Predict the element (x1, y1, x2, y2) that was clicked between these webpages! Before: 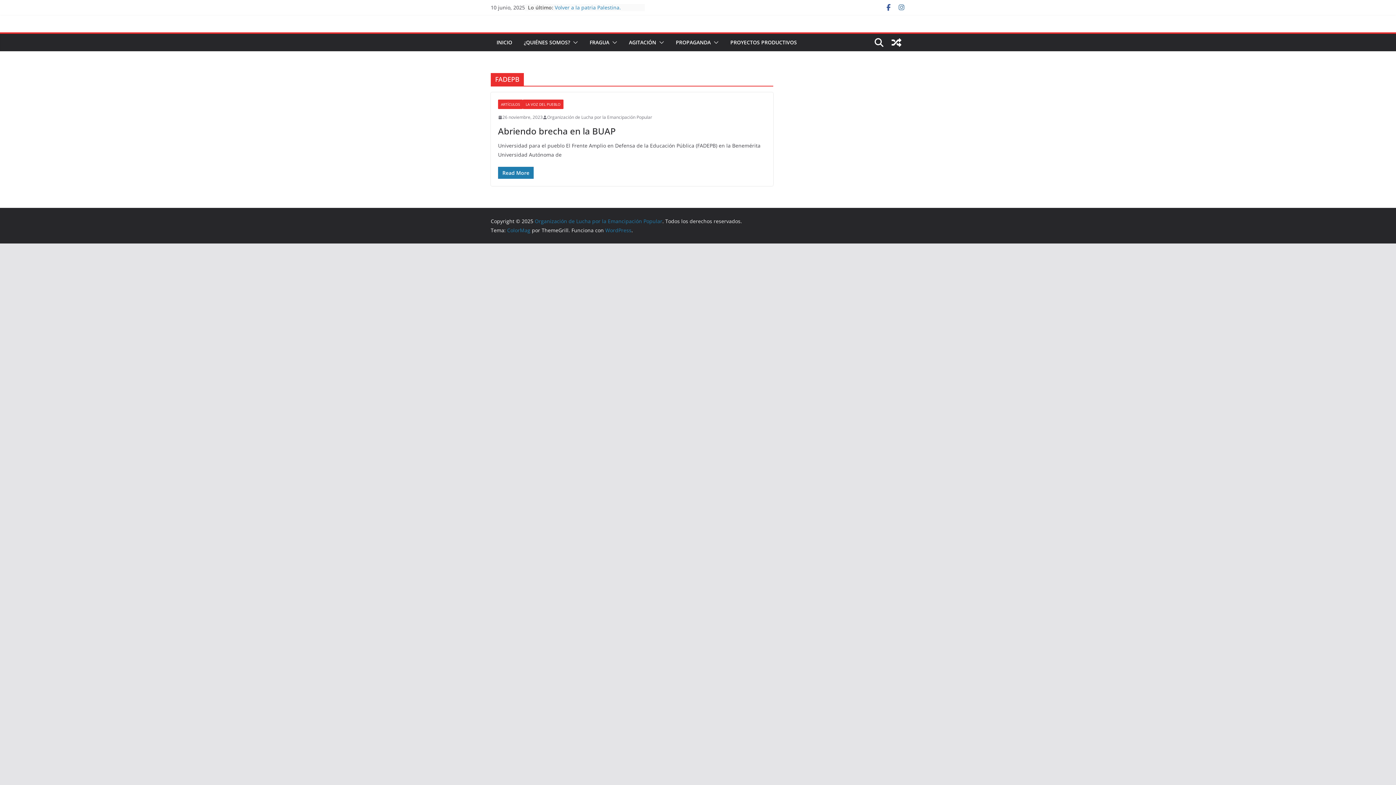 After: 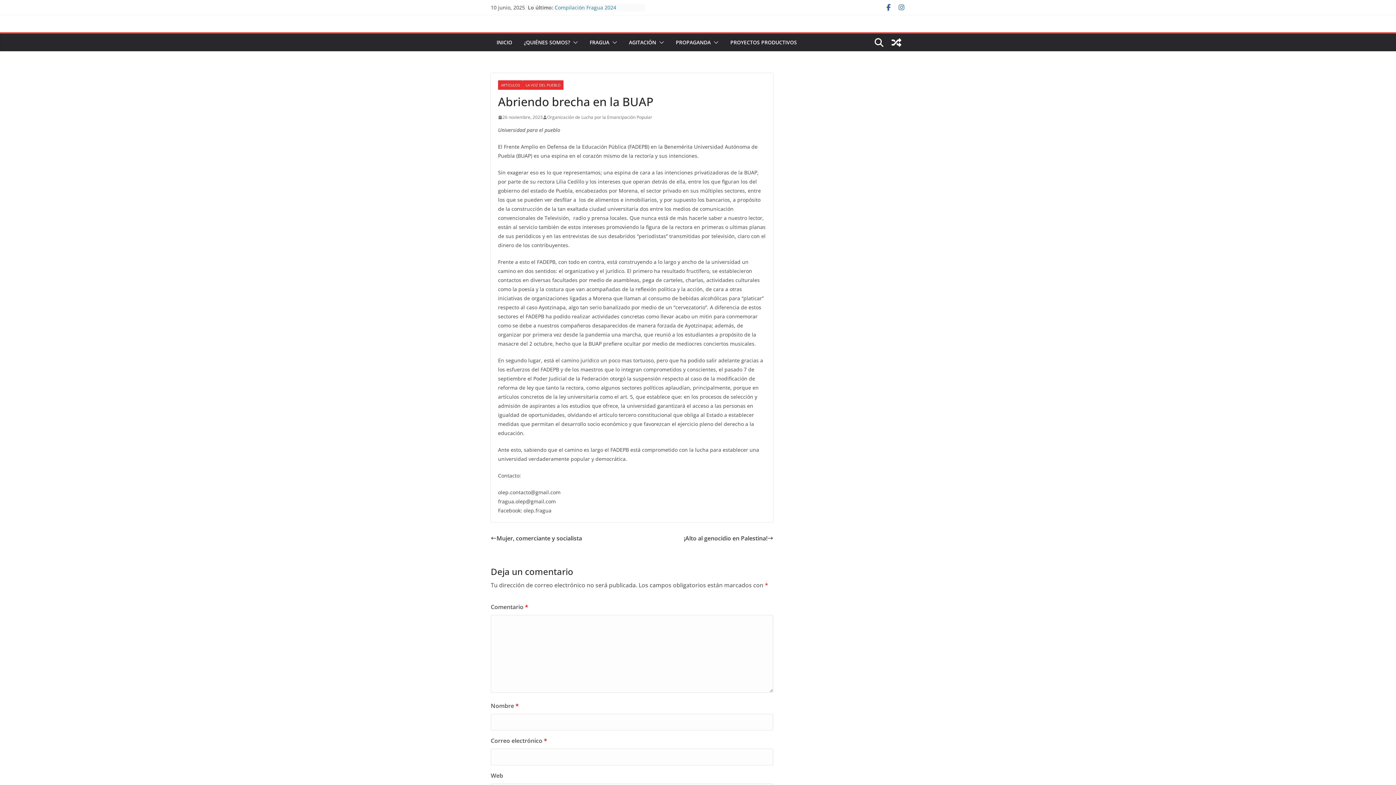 Action: bbox: (498, 166, 533, 178) label: Read More